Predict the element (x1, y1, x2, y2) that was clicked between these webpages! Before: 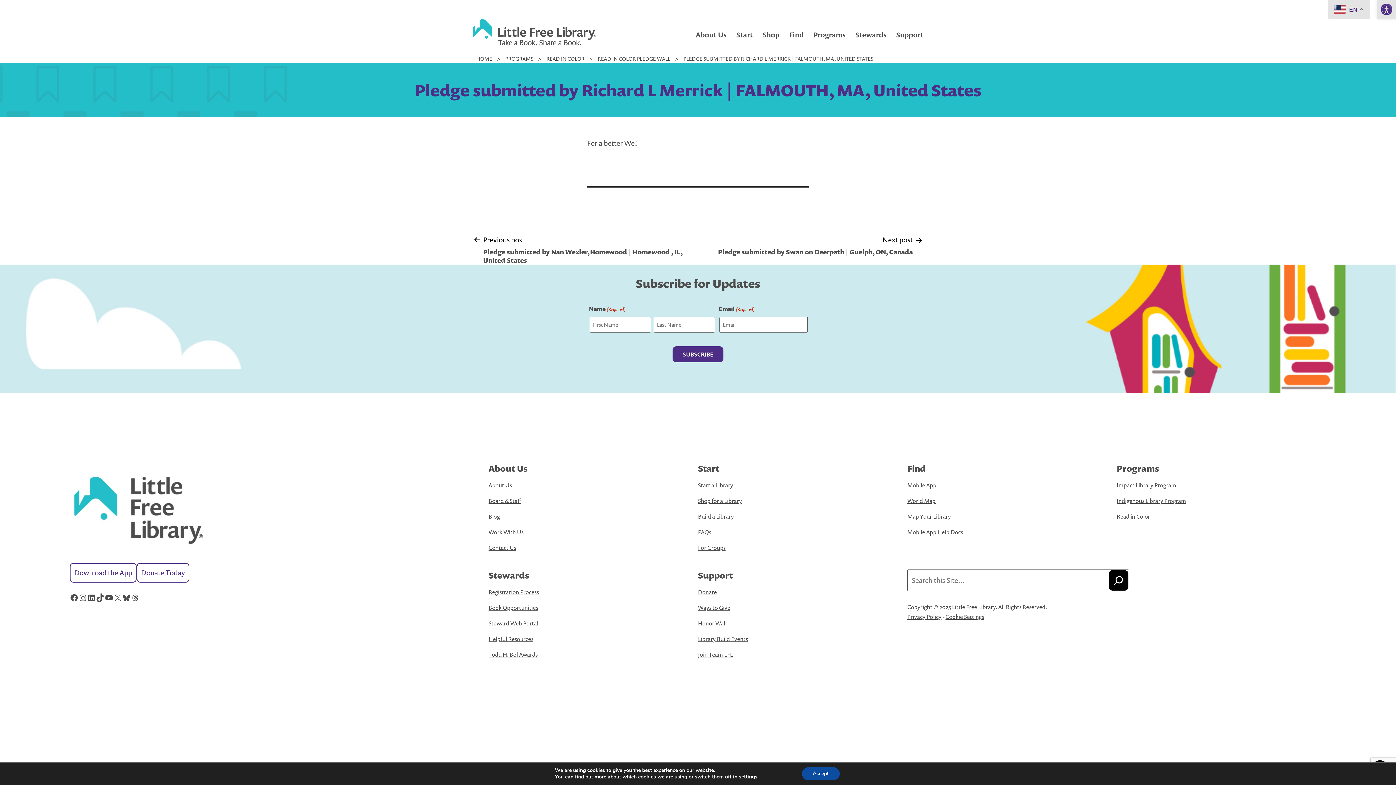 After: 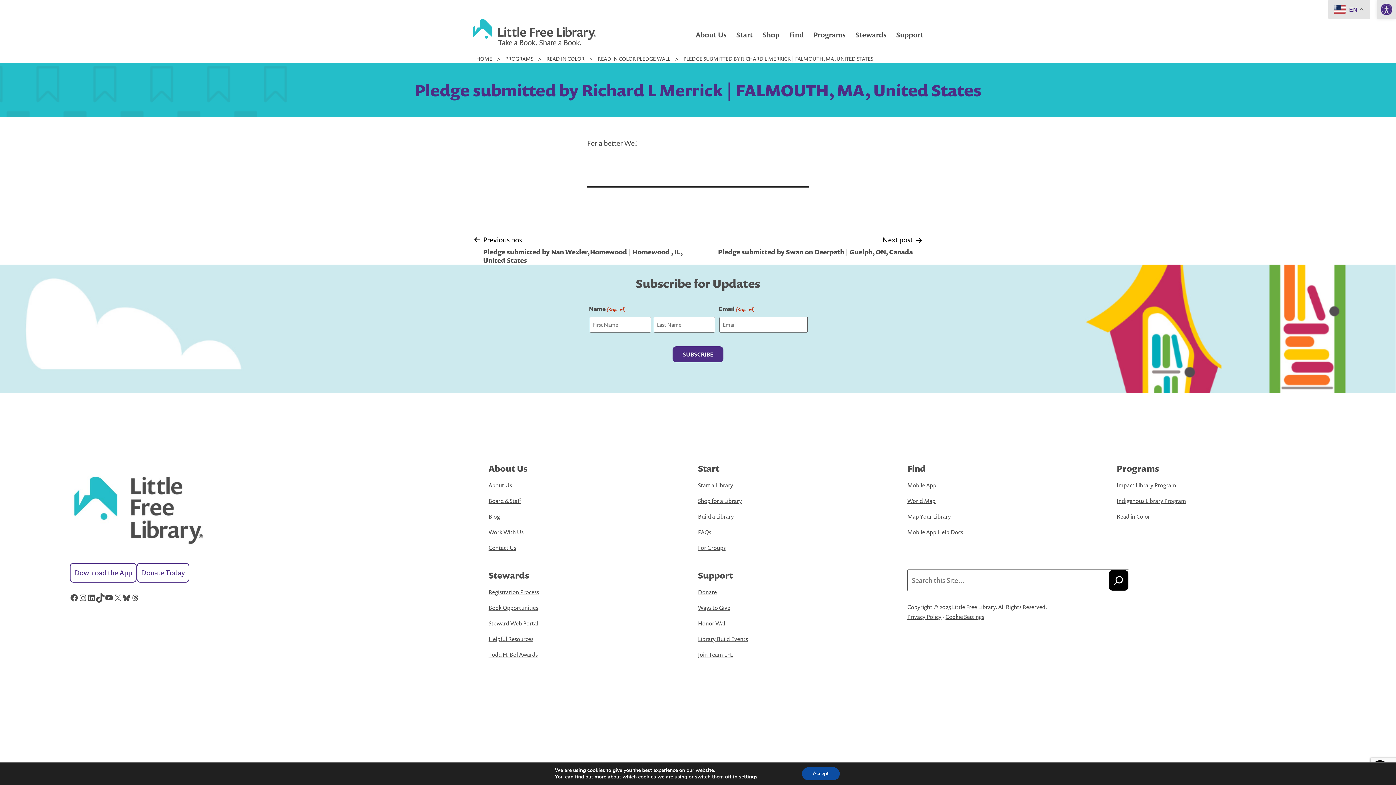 Action: label: TikTok bbox: (96, 593, 104, 602)